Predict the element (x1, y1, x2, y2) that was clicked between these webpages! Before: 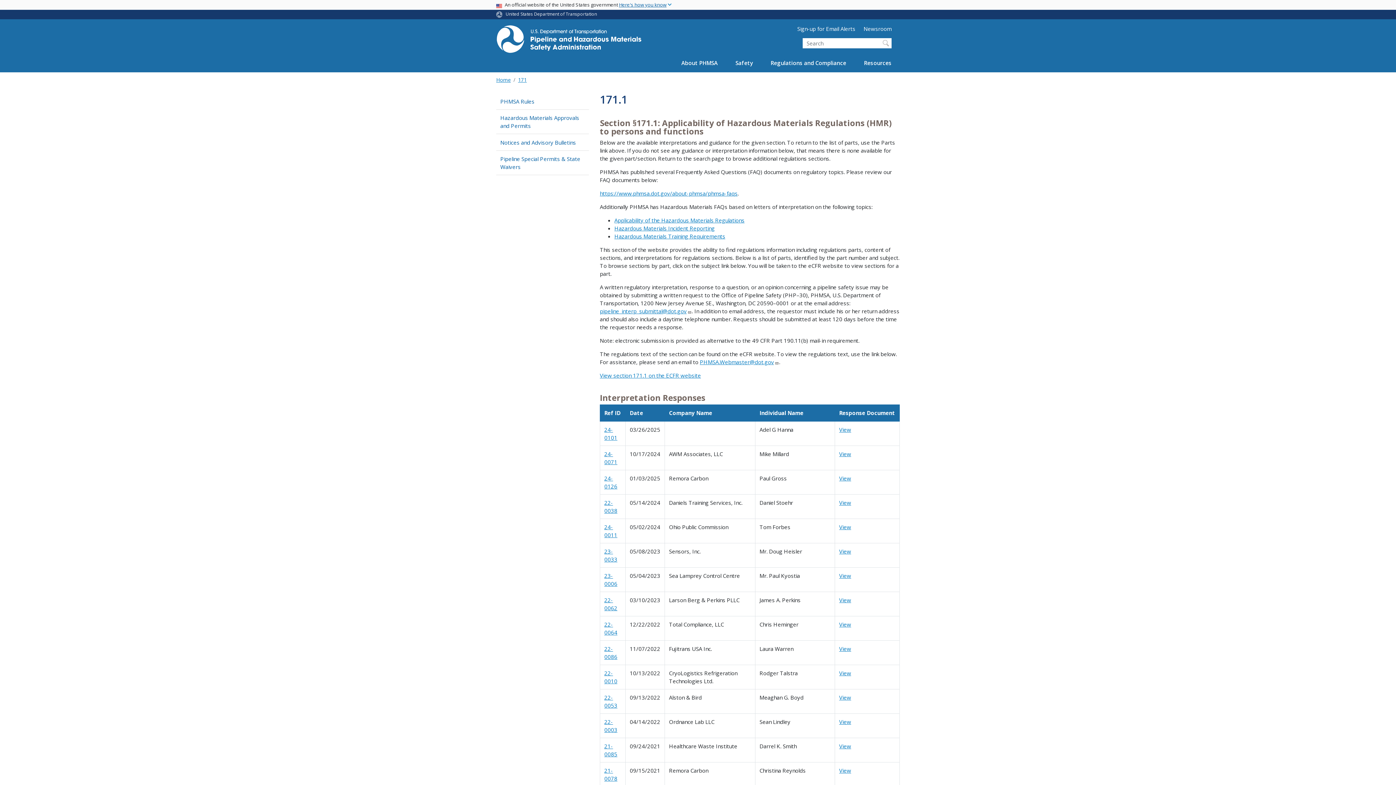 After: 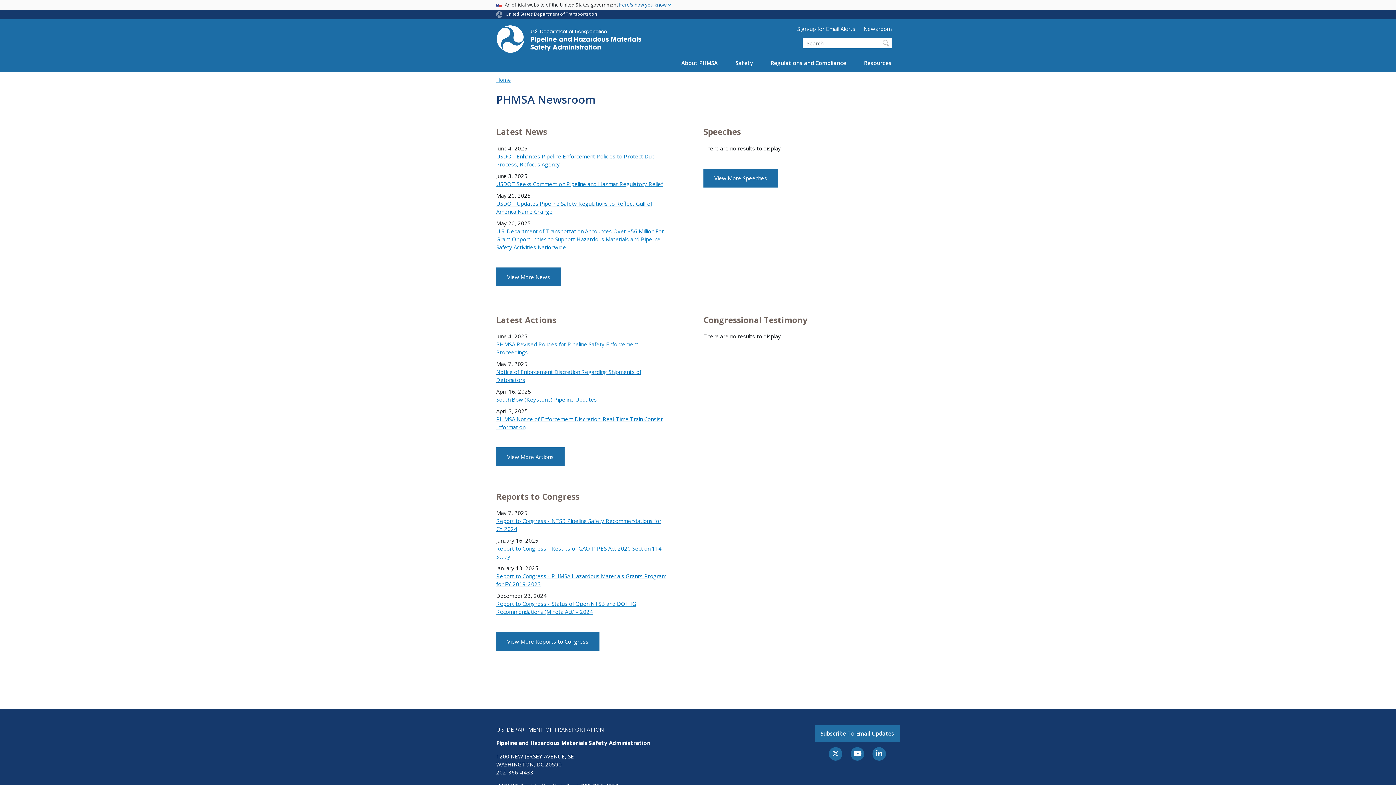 Action: label: Newsroom bbox: (863, 24, 900, 38)